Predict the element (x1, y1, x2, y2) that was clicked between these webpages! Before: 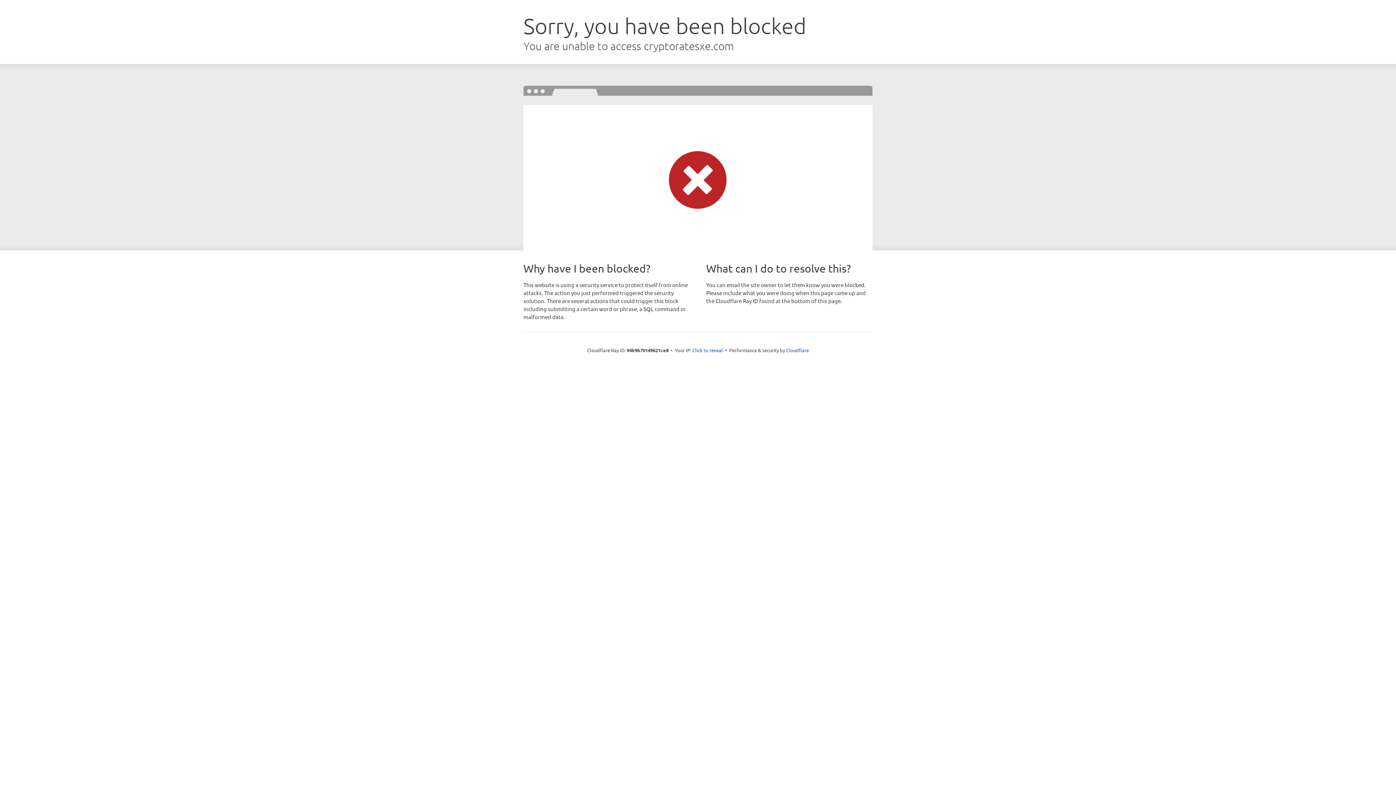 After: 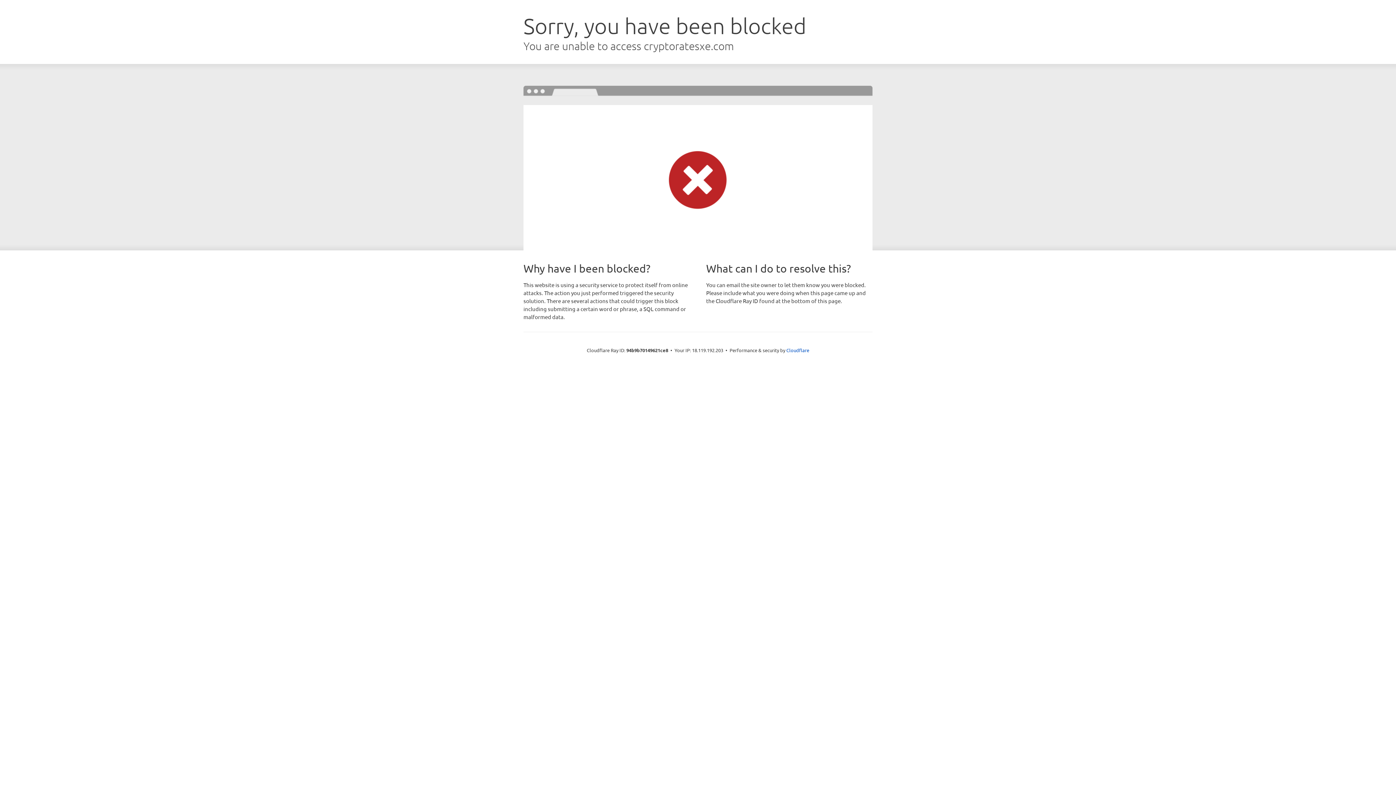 Action: label: Click to reveal bbox: (692, 346, 723, 353)